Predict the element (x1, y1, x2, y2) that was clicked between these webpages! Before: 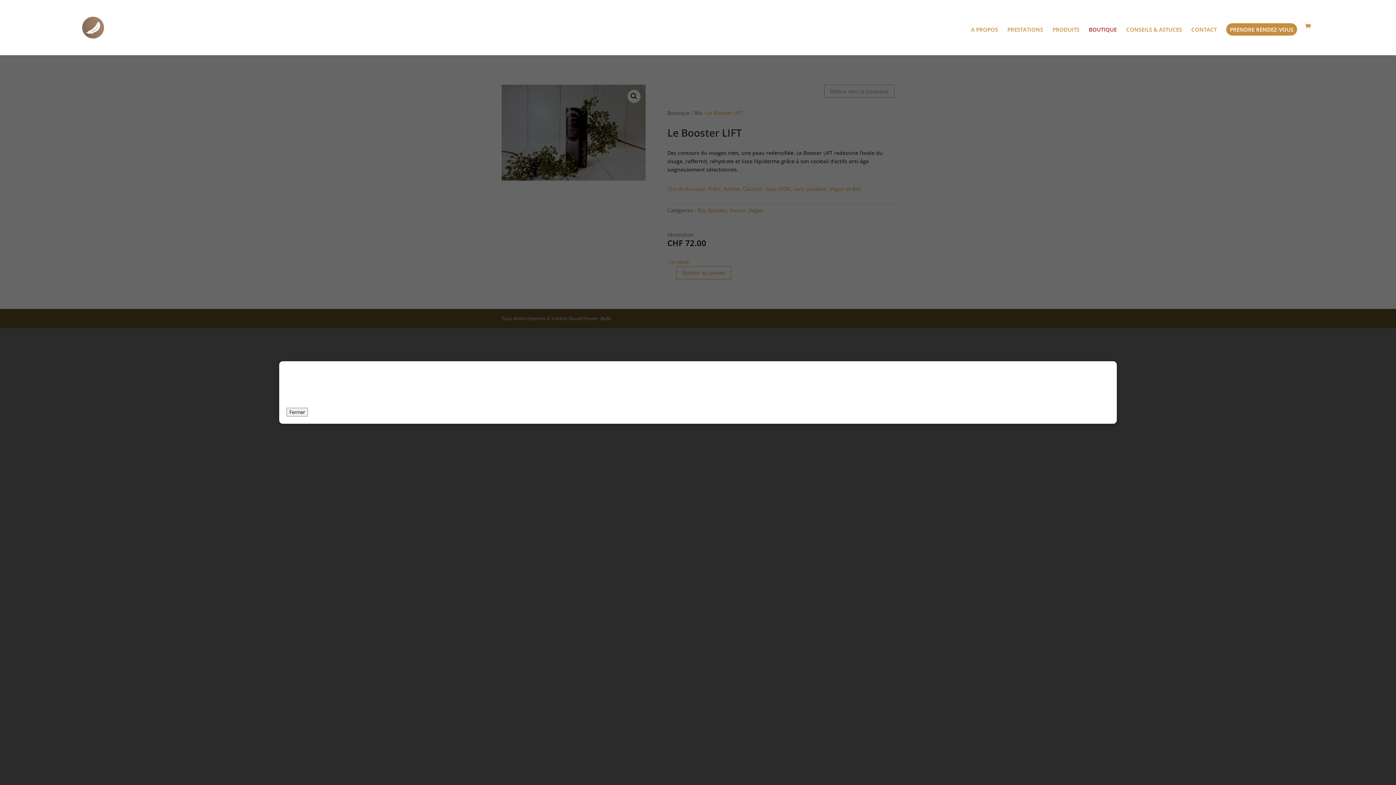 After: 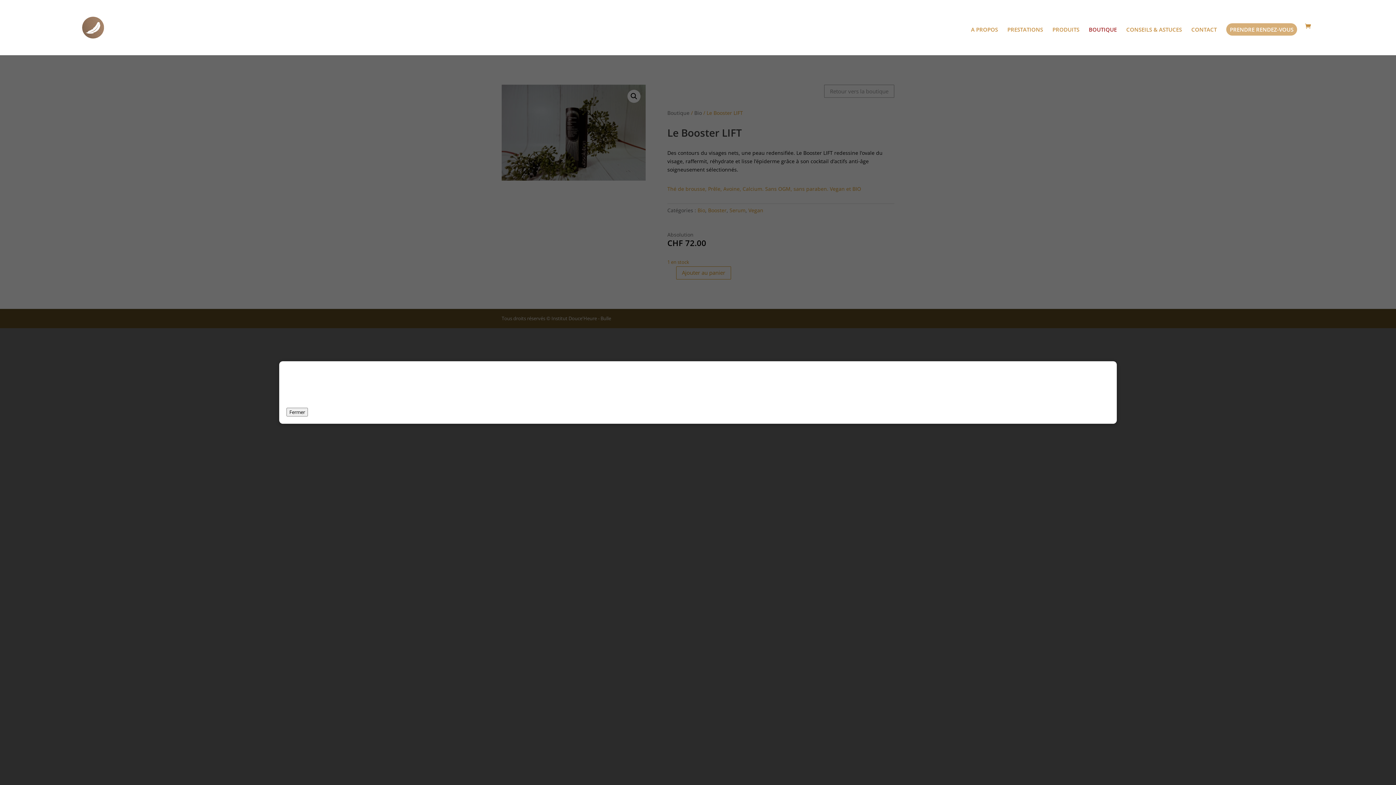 Action: label: PRENDRE RENDEZ-VOUS bbox: (1226, 23, 1297, 35)